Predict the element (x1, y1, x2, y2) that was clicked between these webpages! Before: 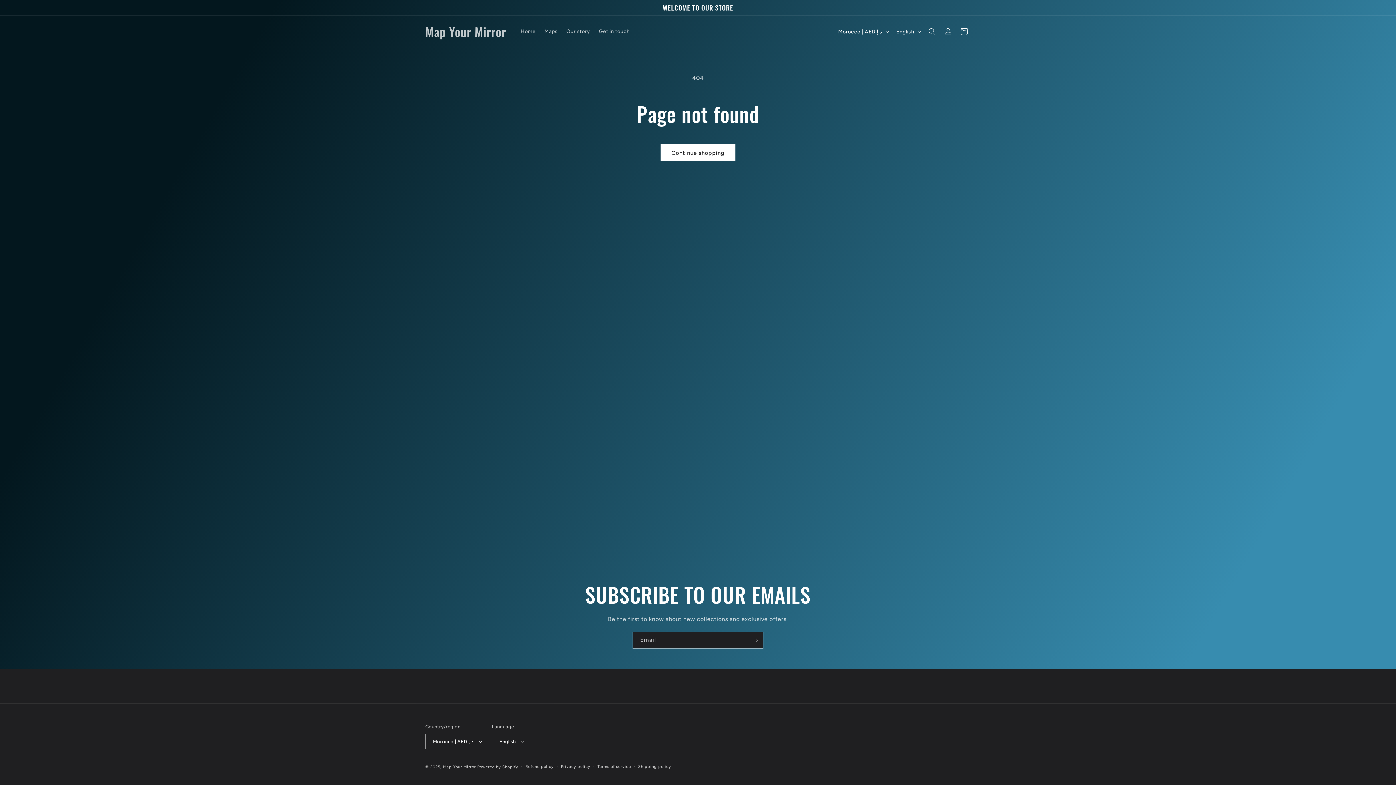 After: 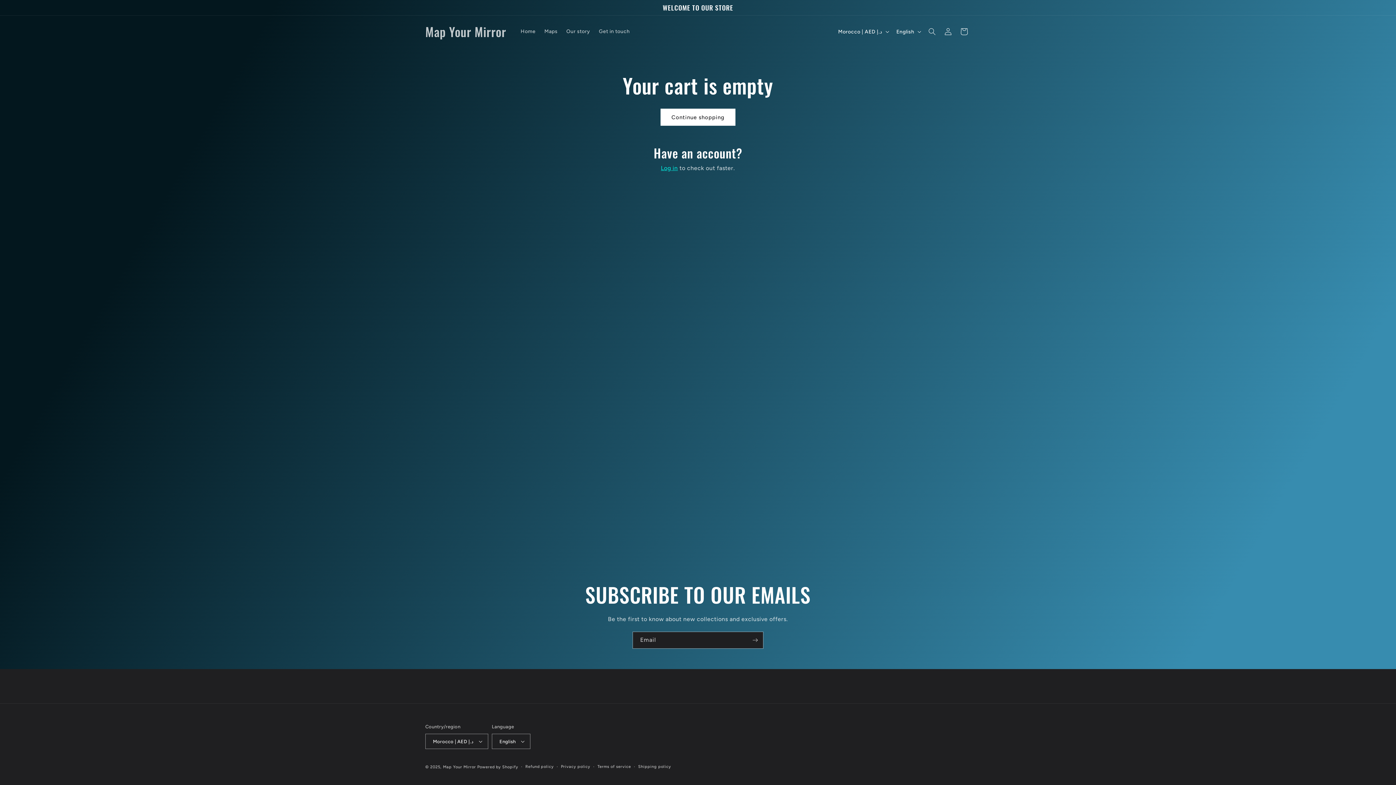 Action: label: Cart bbox: (956, 23, 972, 39)